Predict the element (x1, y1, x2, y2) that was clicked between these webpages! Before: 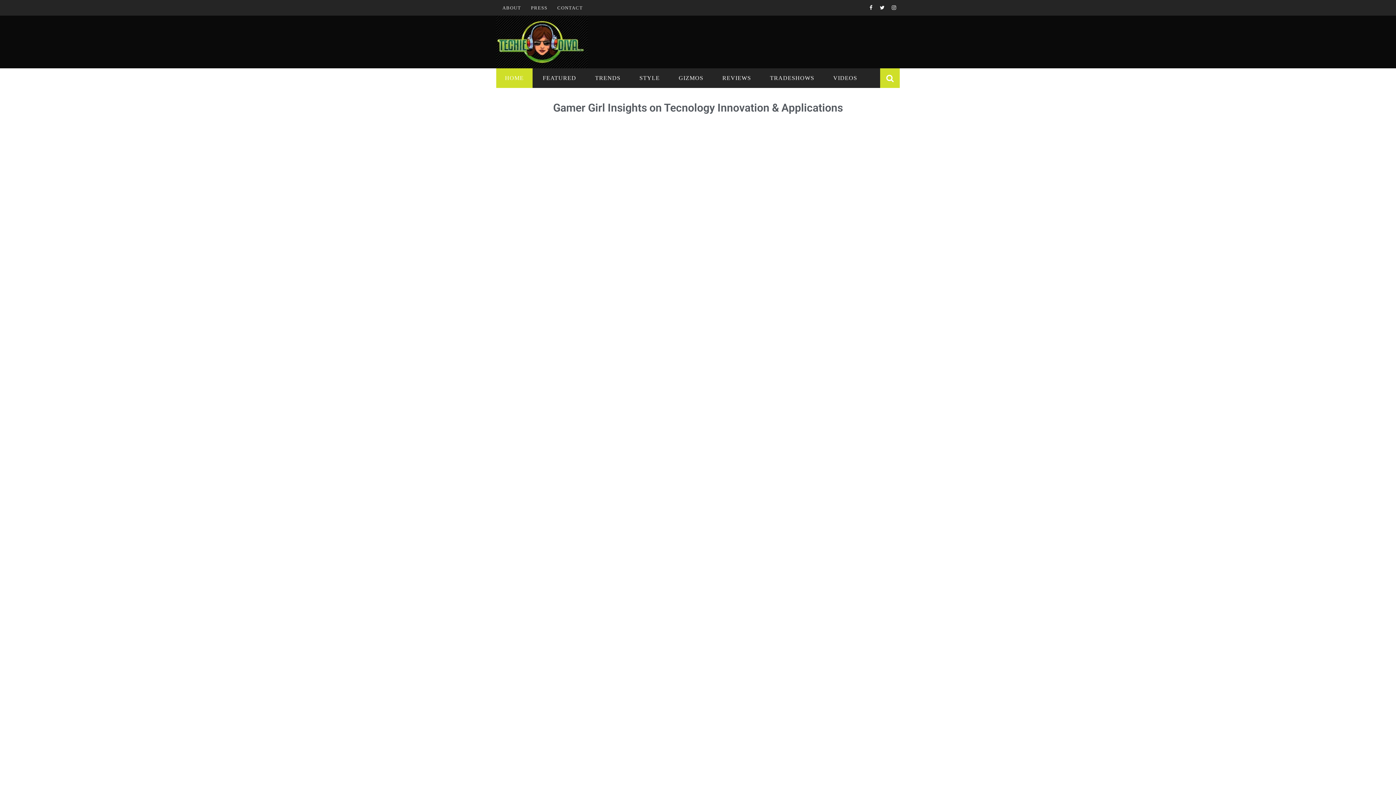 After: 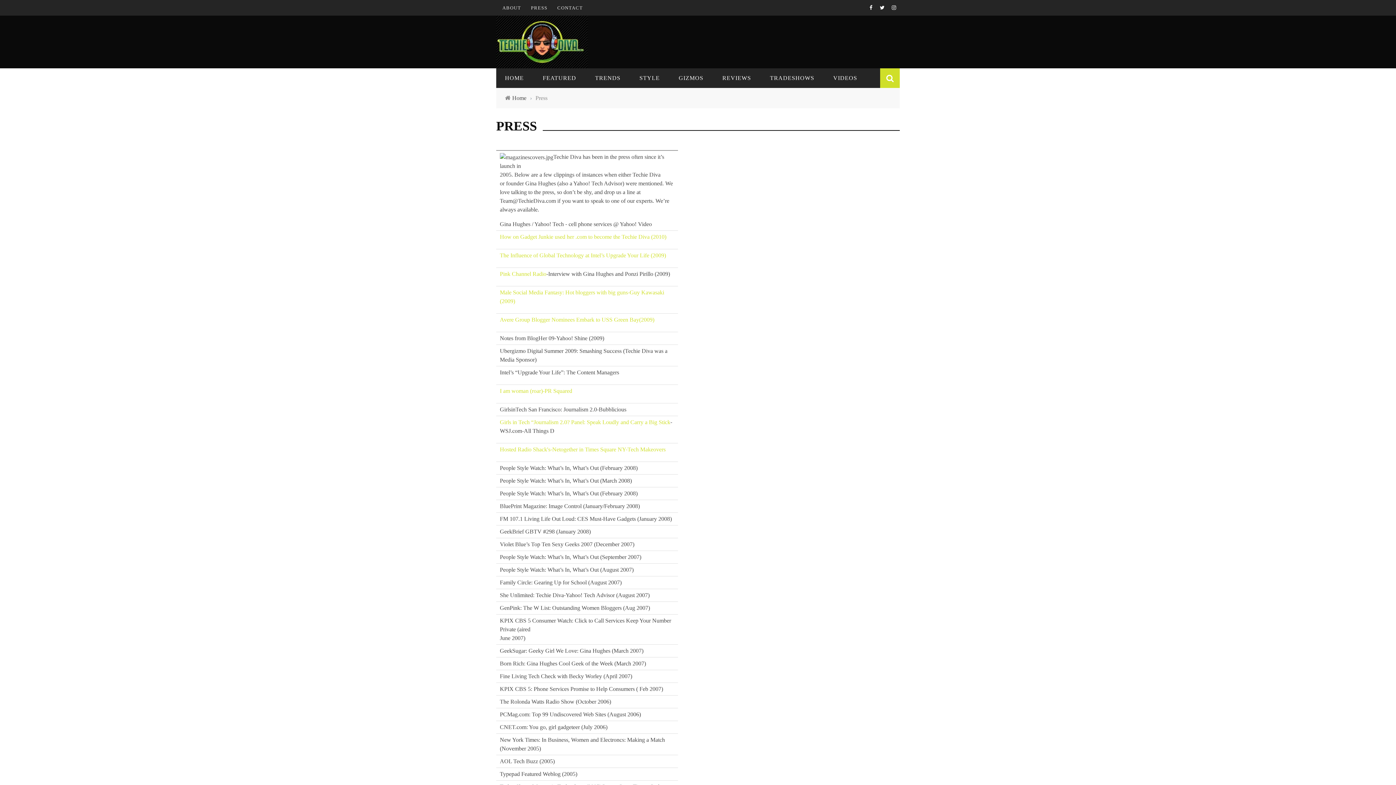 Action: bbox: (531, 5, 547, 10) label: PRESS